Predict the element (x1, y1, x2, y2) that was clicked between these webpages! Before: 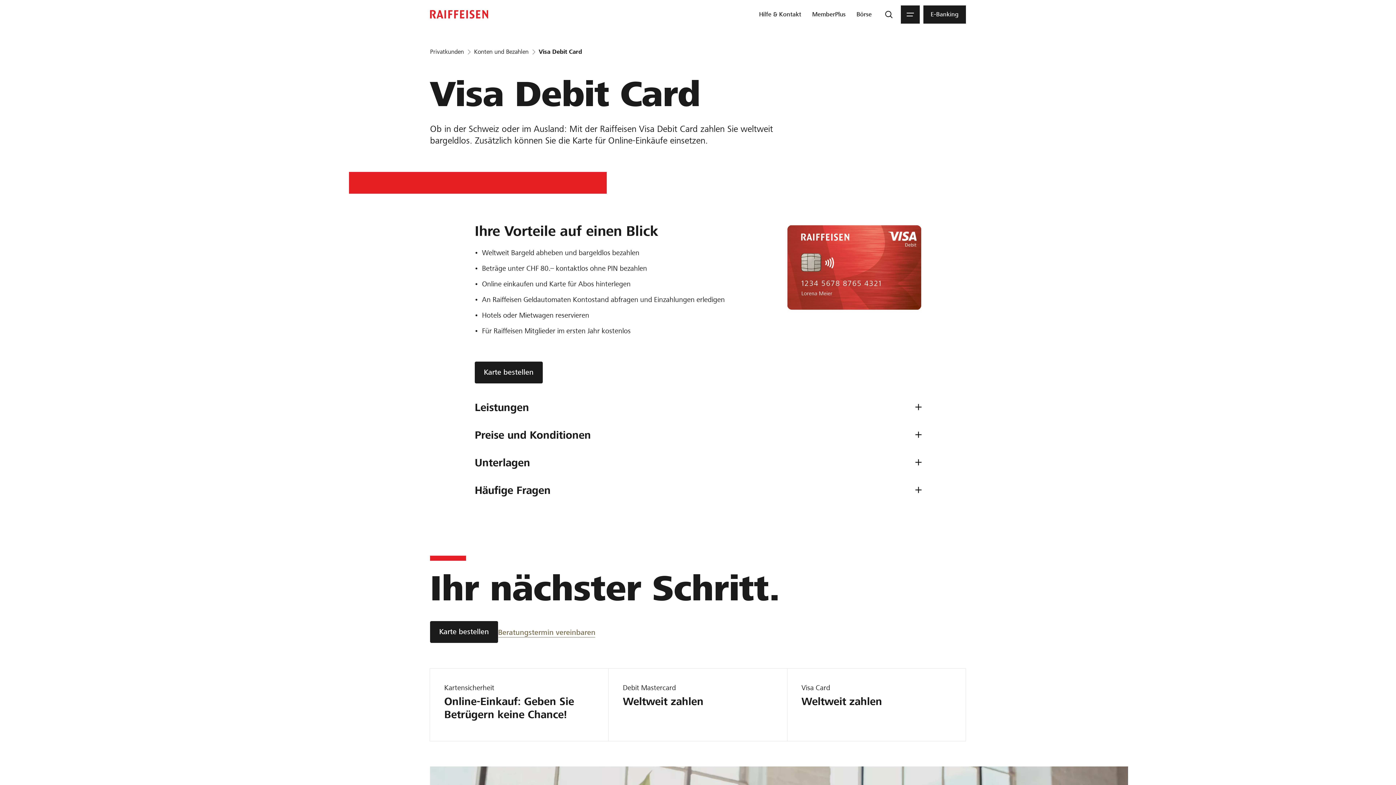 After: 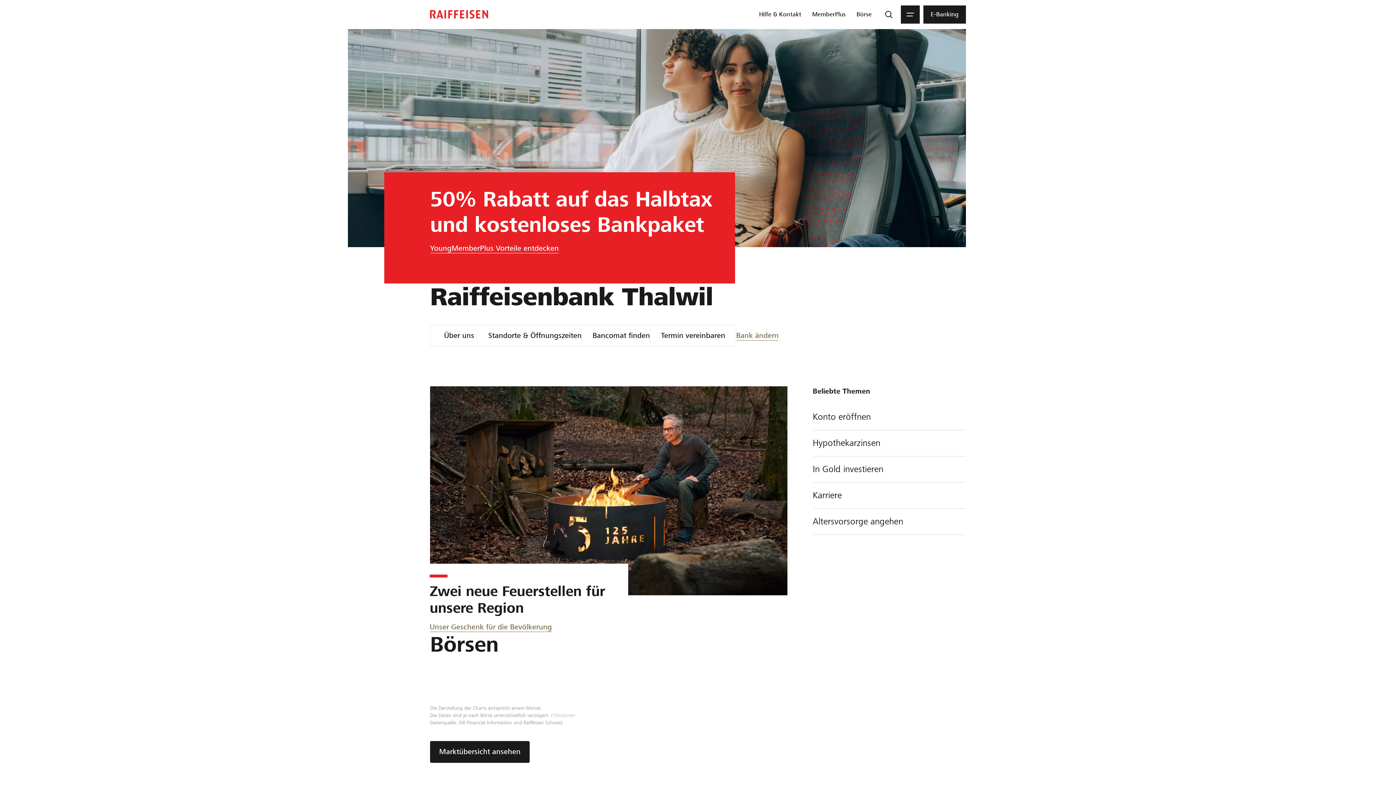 Action: bbox: (427, 3, 491, 25)